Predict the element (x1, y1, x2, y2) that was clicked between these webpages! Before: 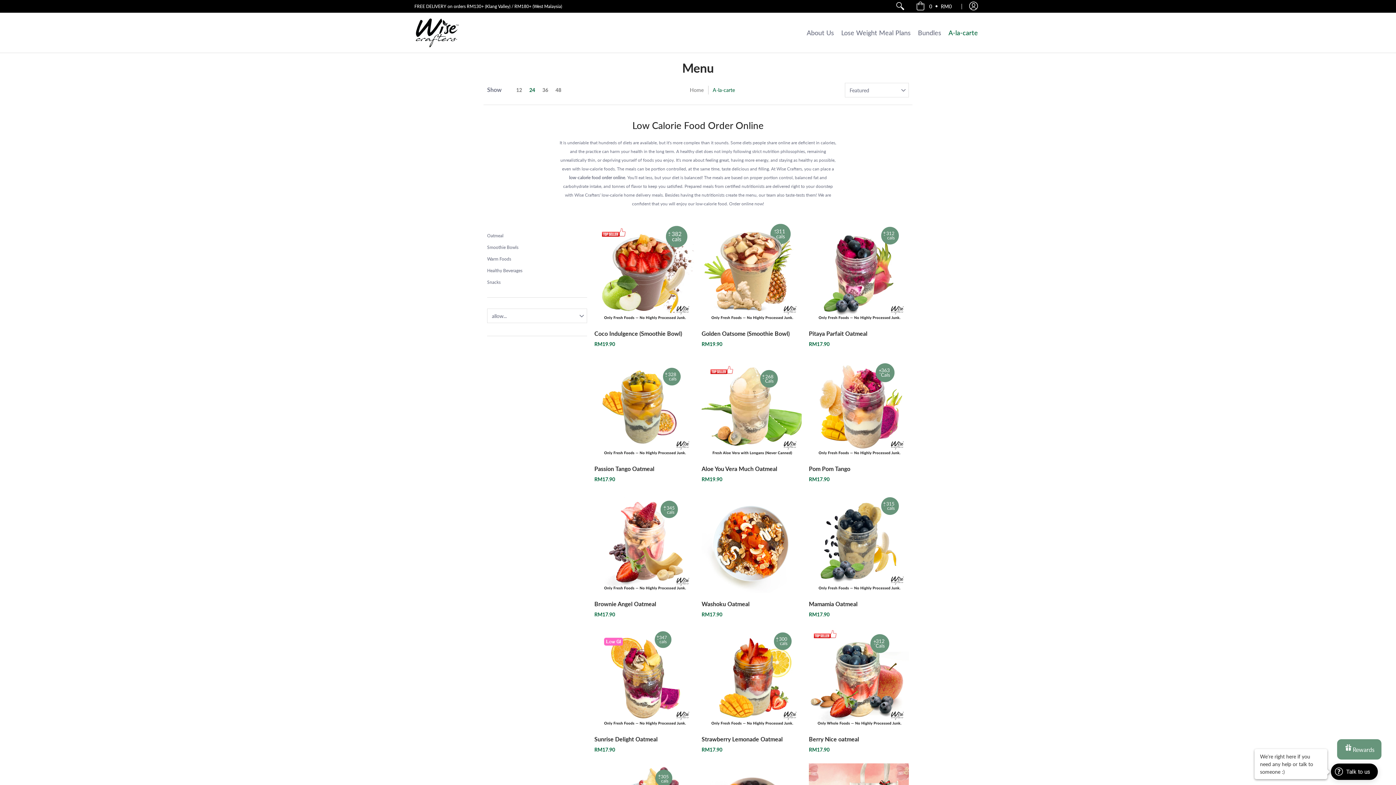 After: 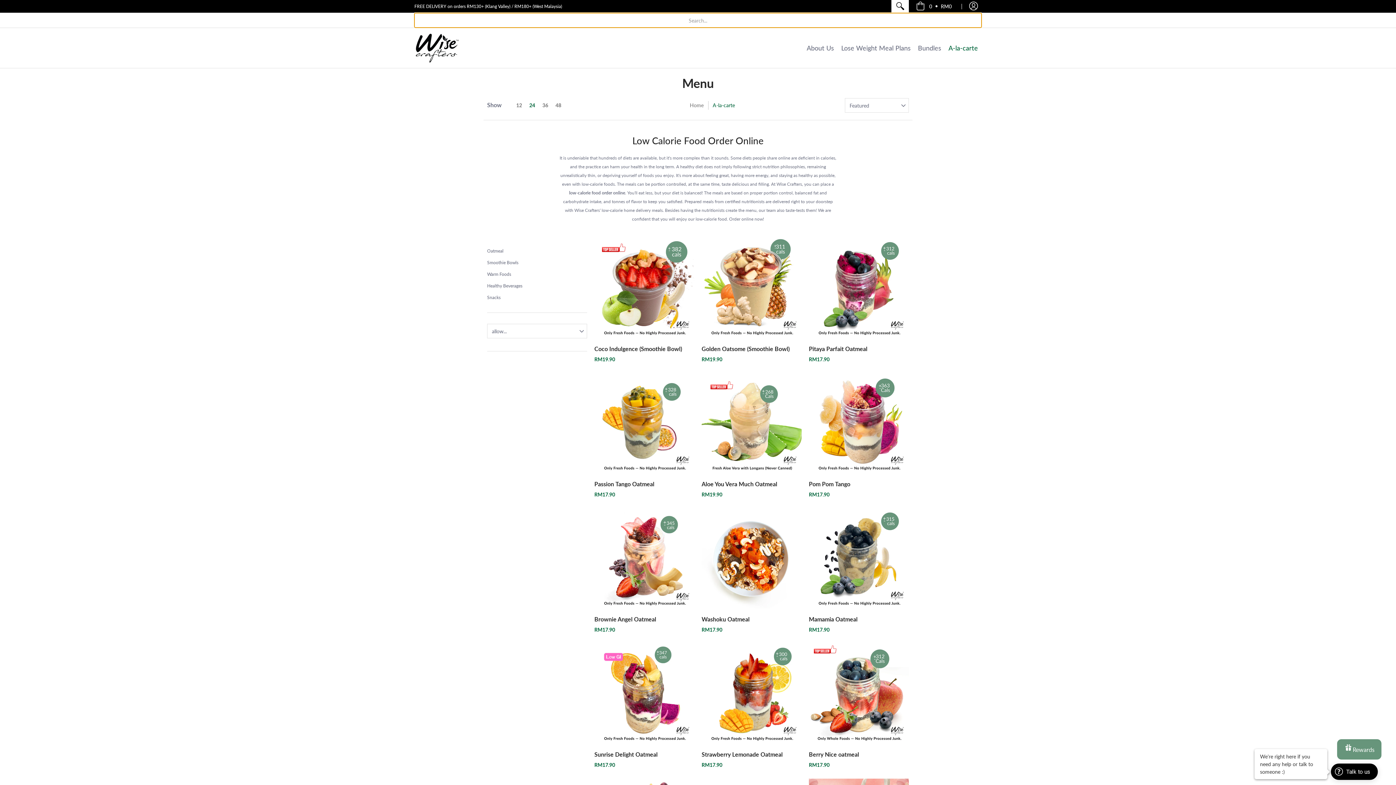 Action: bbox: (891, 0, 909, 12)